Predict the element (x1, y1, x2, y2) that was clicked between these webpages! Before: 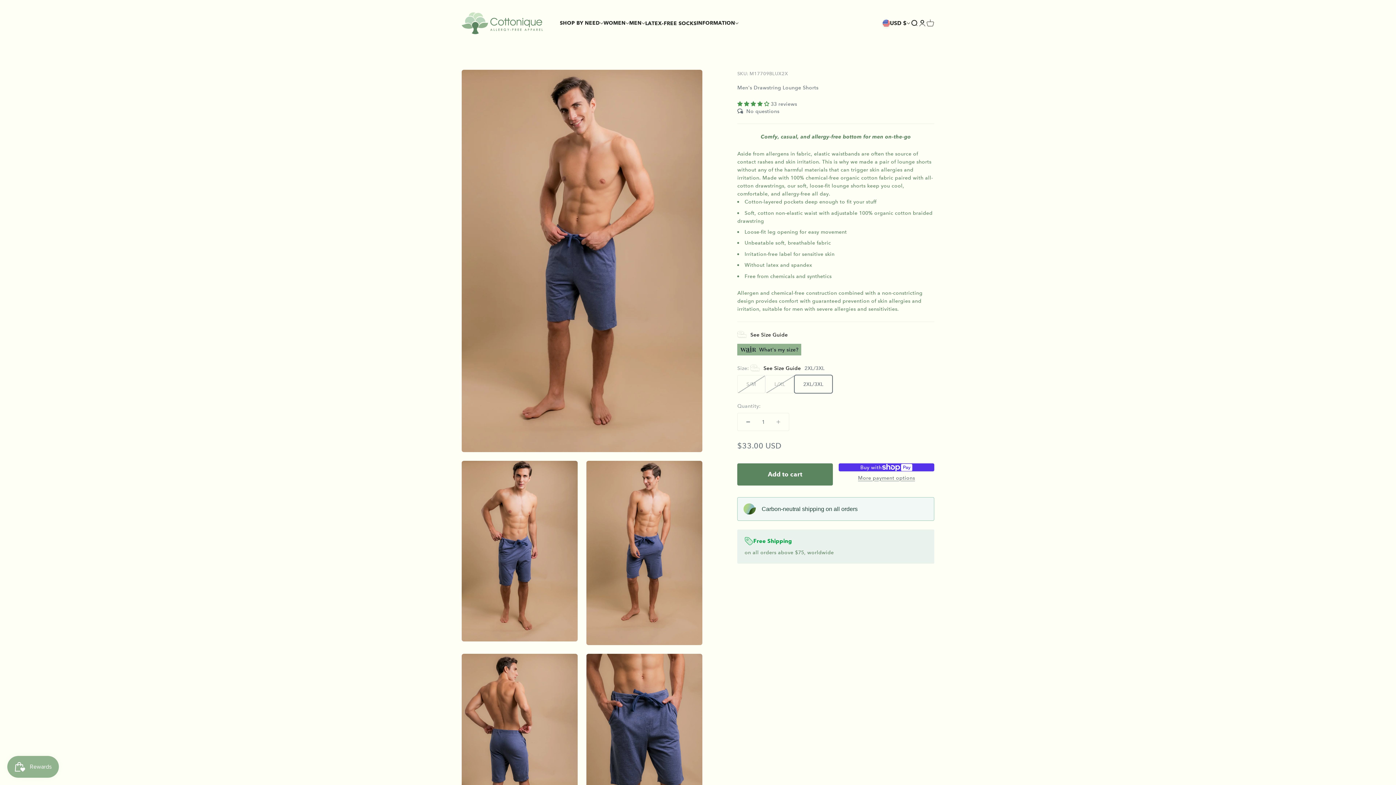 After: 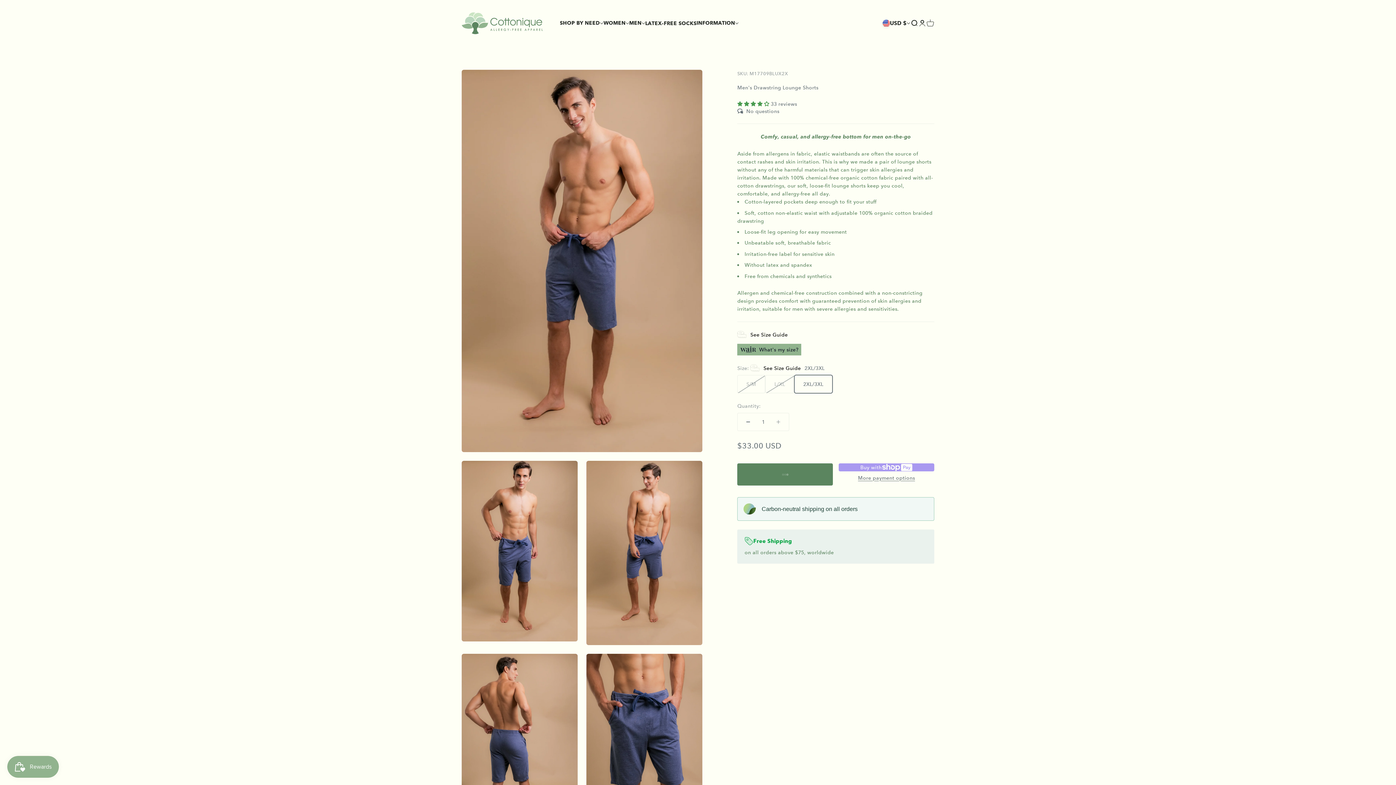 Action: label: Add to cart bbox: (737, 463, 833, 485)